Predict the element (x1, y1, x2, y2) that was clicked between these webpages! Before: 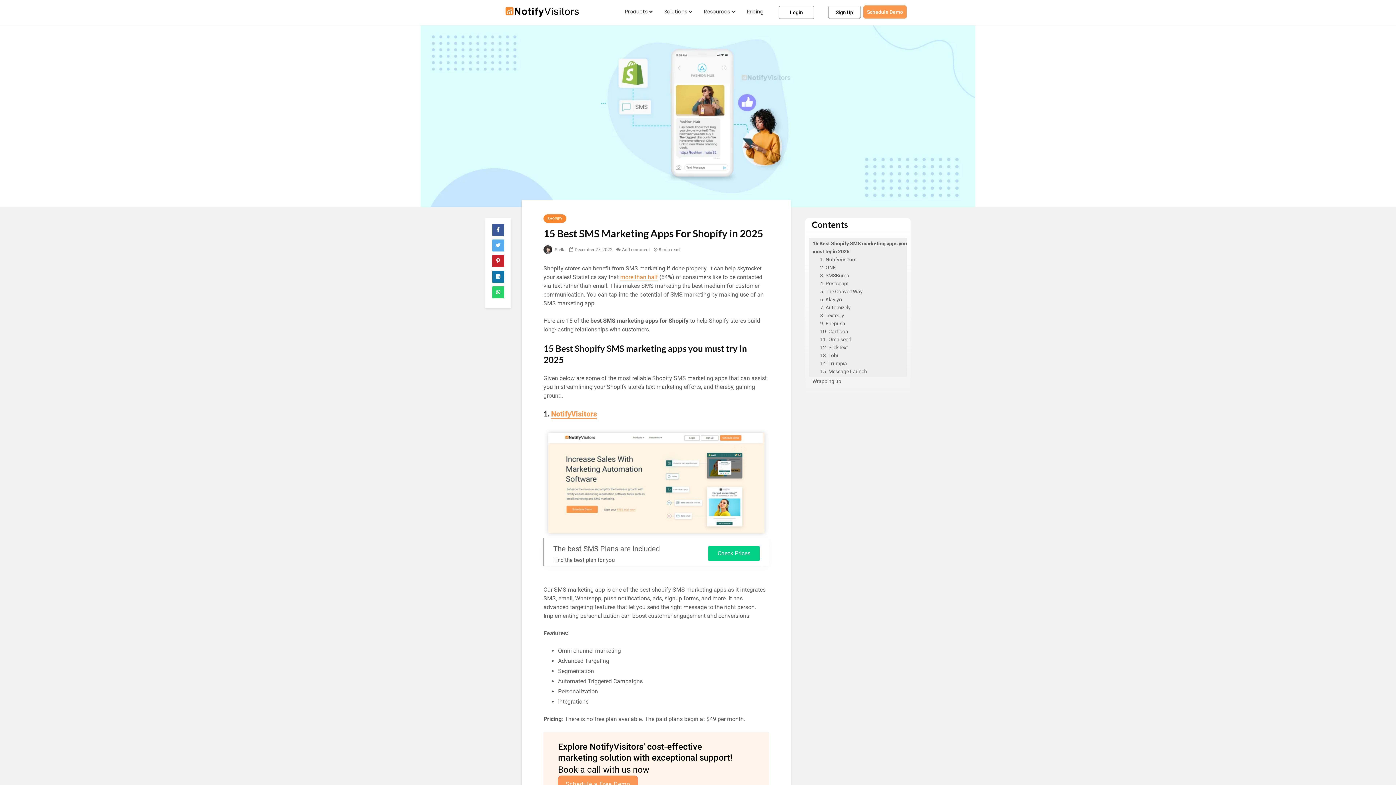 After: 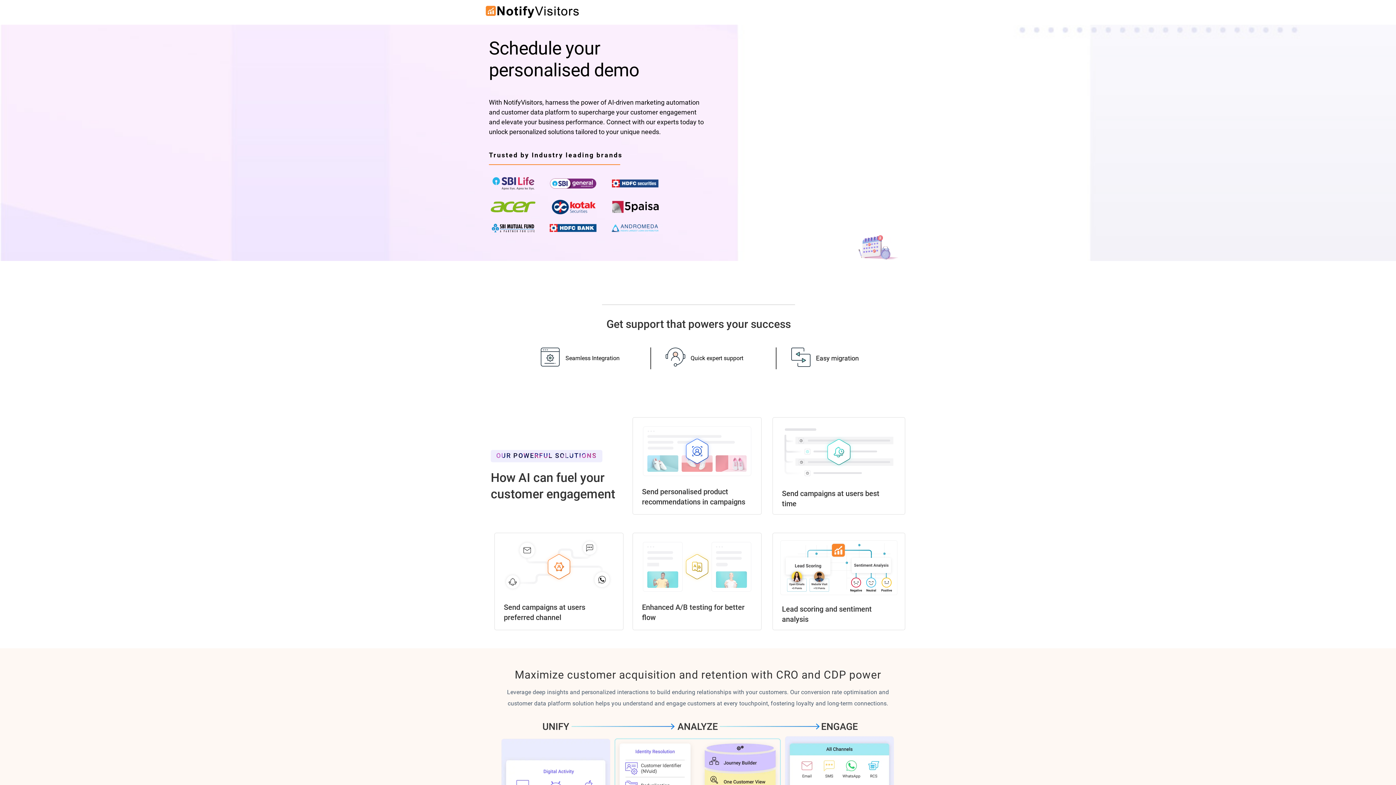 Action: label: Schedule a Free Demo bbox: (558, 775, 638, 793)